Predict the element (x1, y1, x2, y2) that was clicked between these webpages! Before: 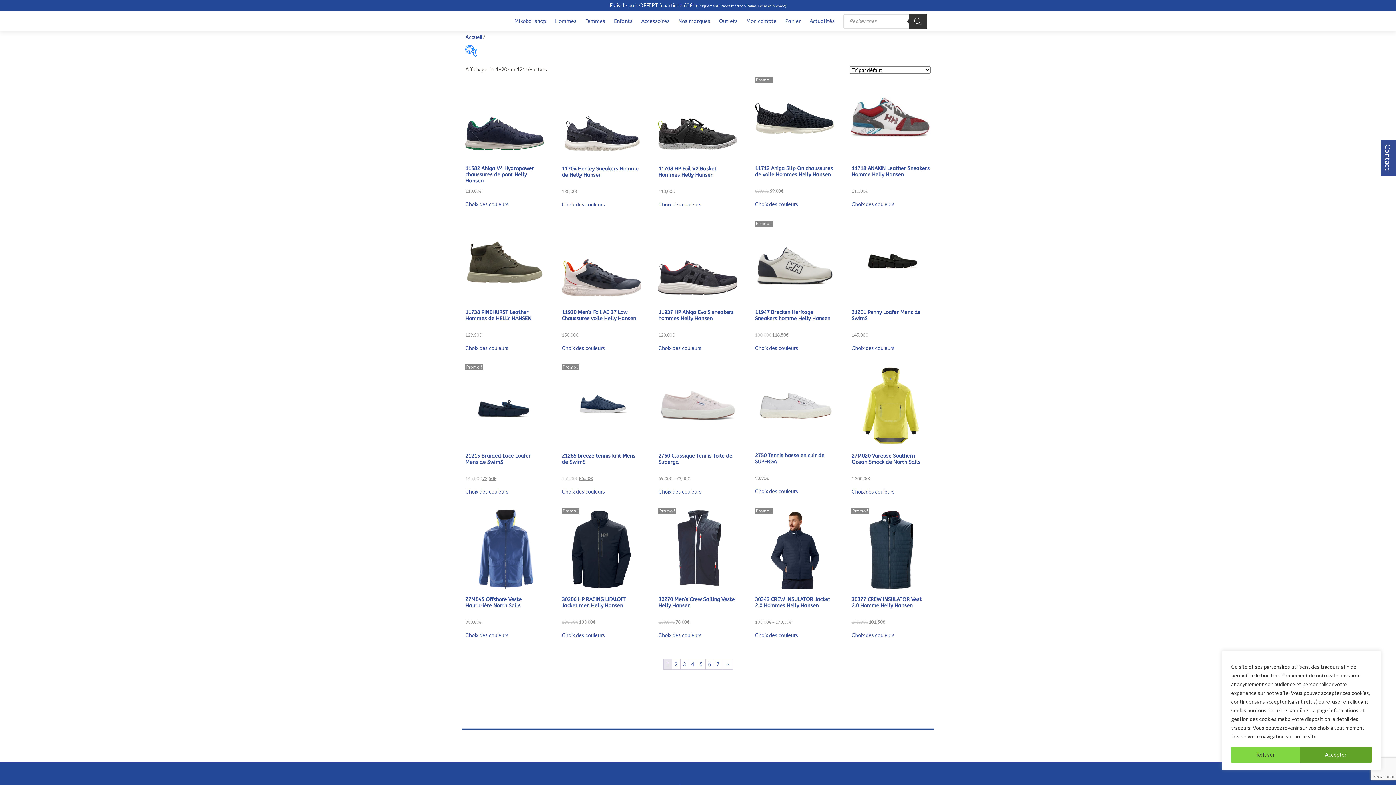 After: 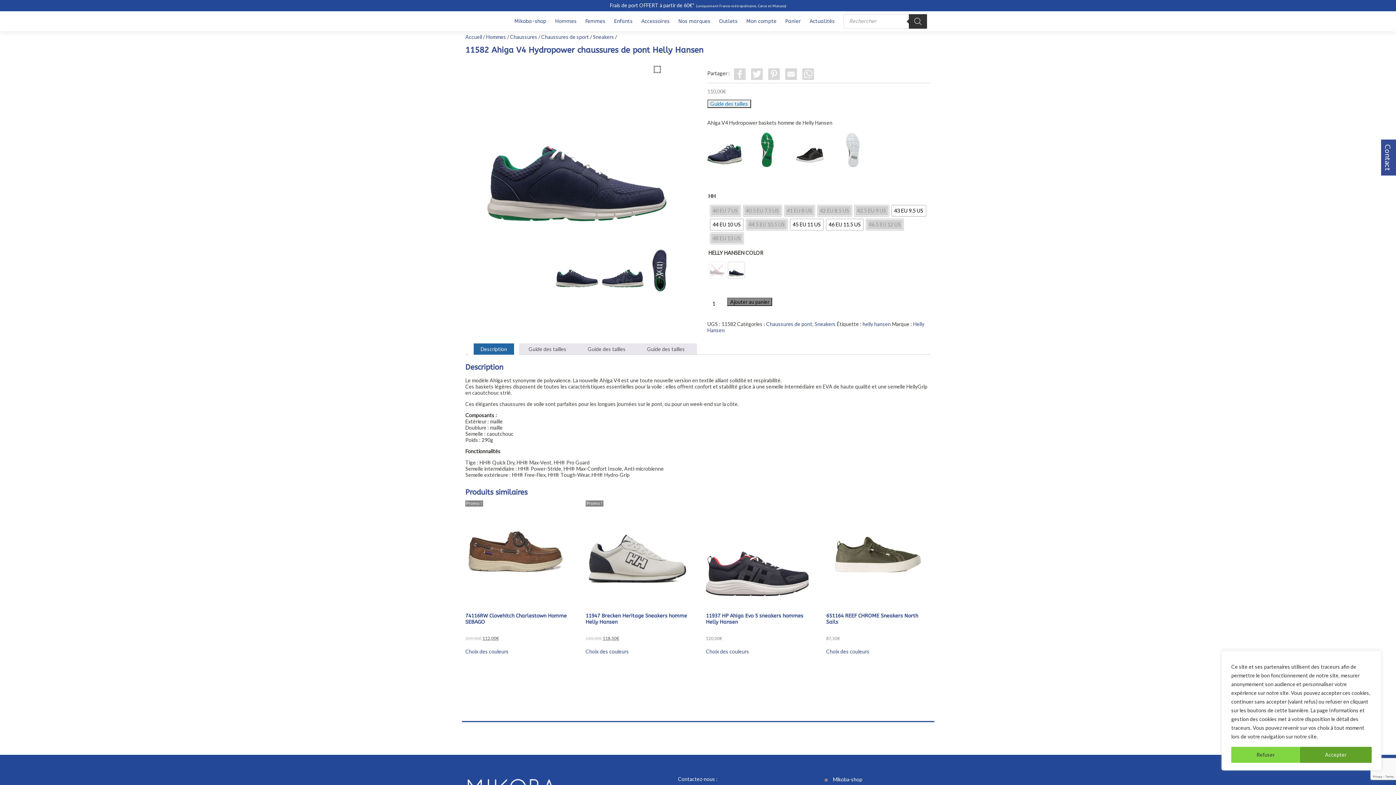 Action: bbox: (465, 200, 508, 207) label: Sélectionner les options pour “11582 Ahiga V4 Hydropower chaussures de pont Helly Hansen”